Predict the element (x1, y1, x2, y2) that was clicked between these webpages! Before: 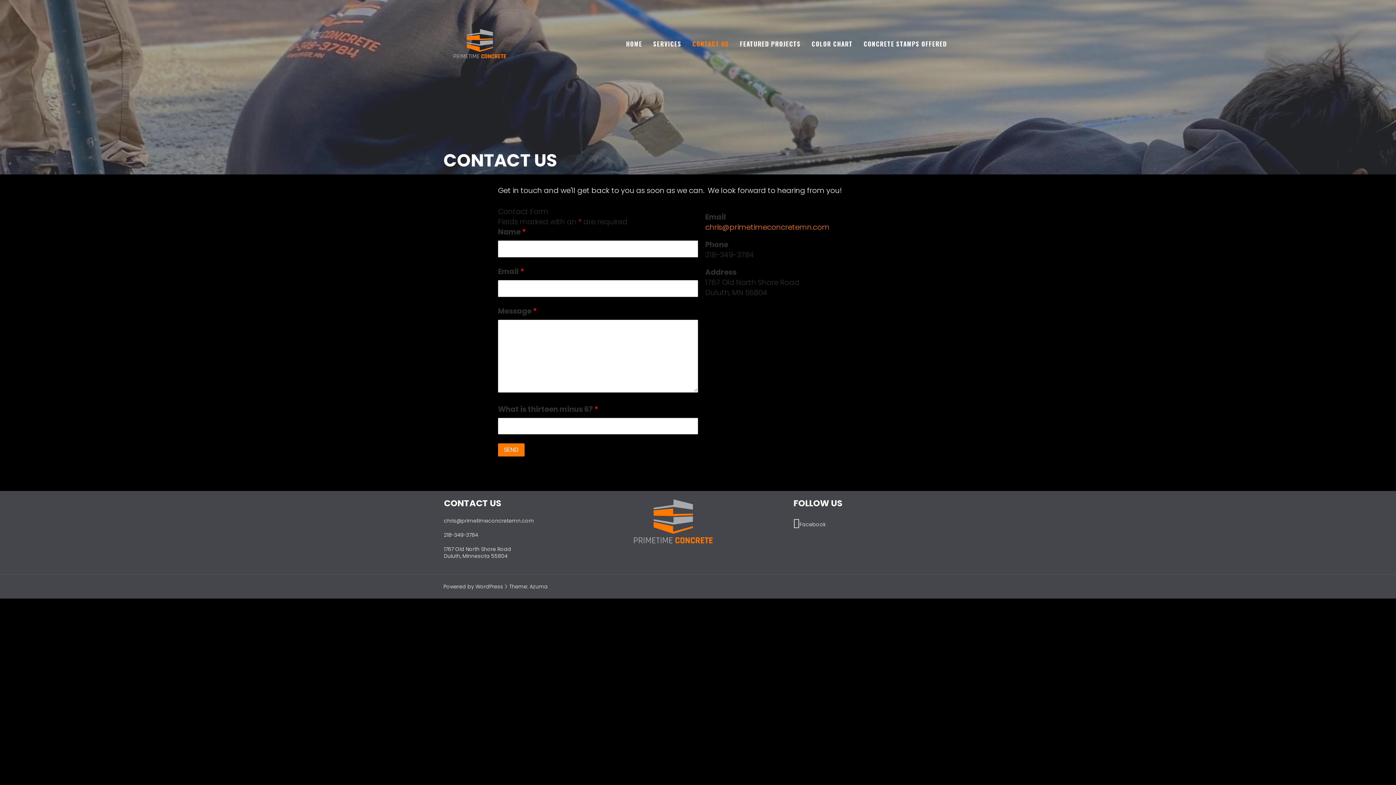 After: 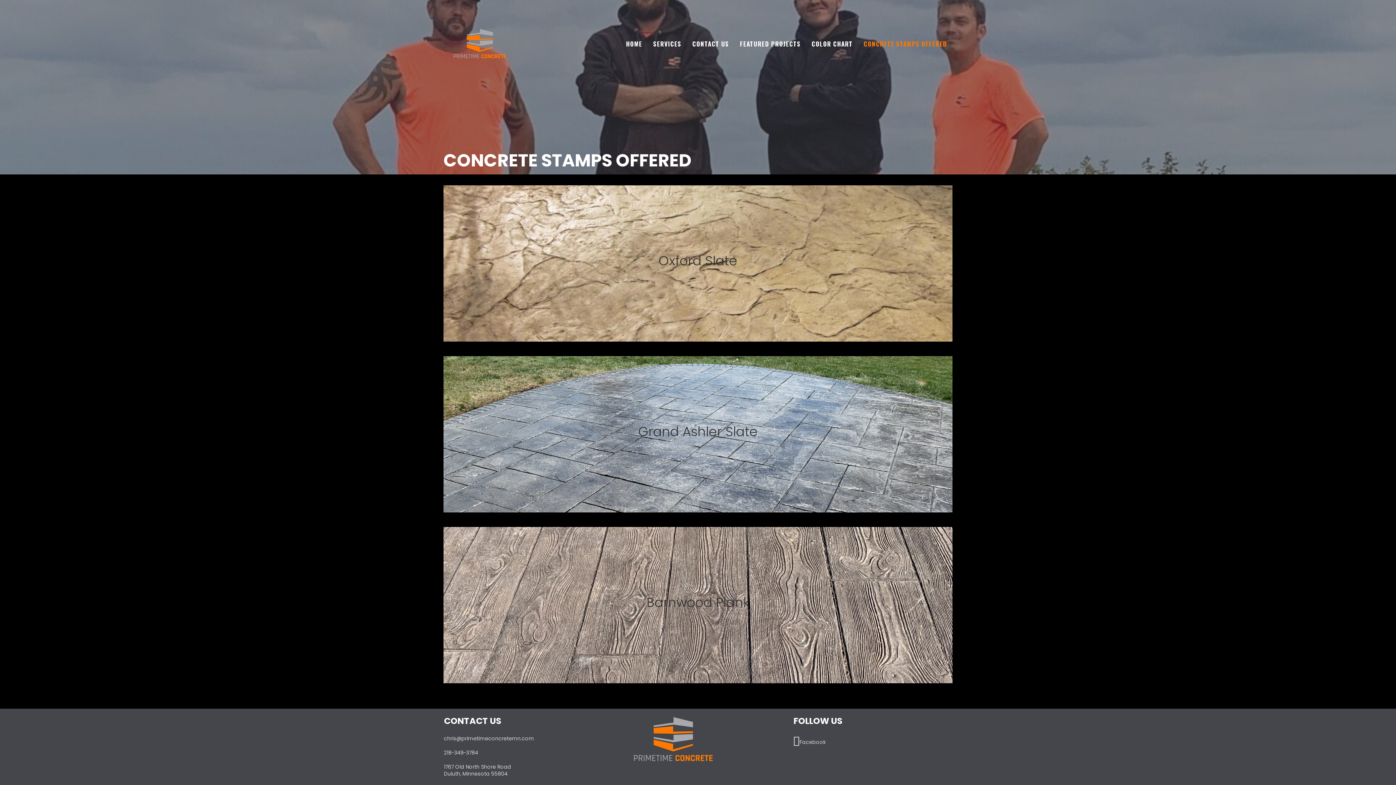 Action: label: CONCRETE STAMPS OFFERED bbox: (858, 35, 952, 51)